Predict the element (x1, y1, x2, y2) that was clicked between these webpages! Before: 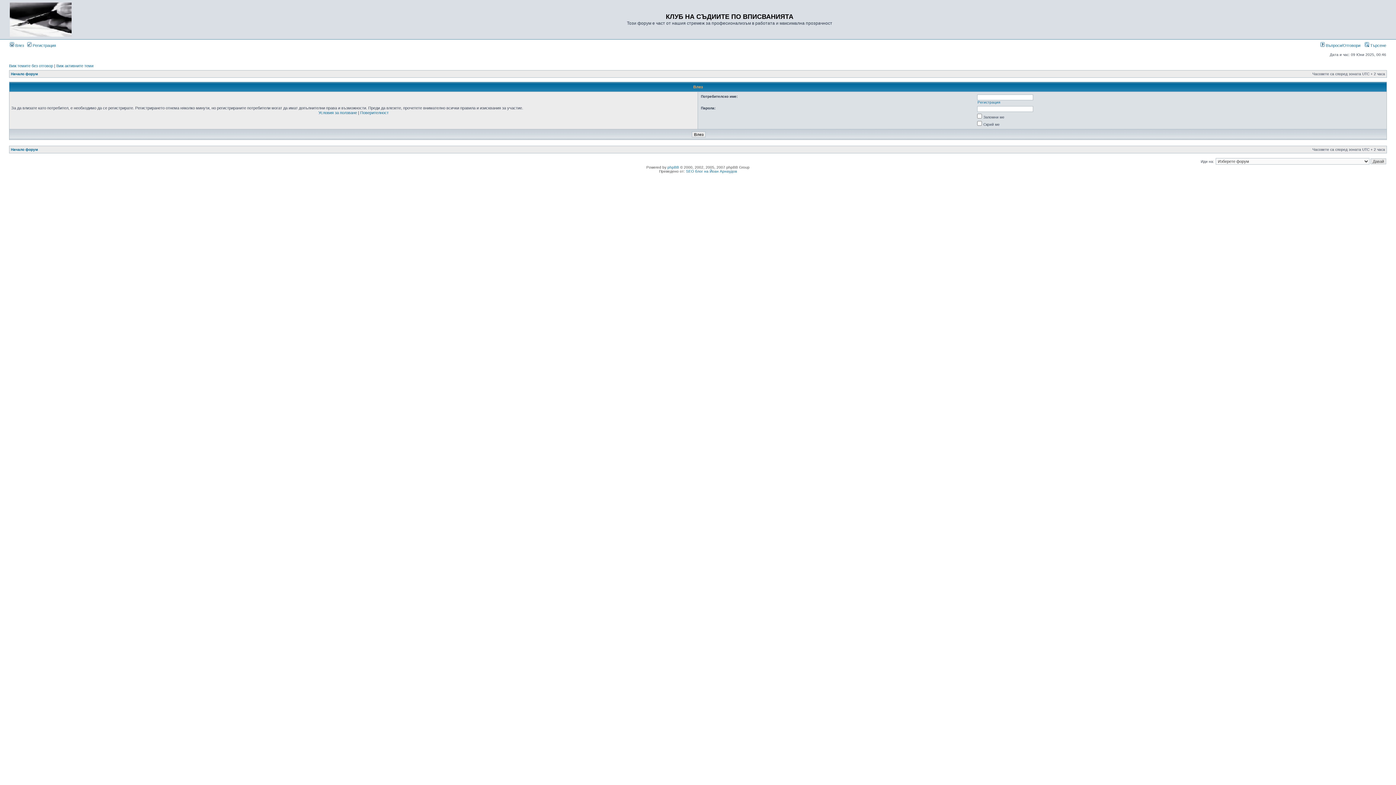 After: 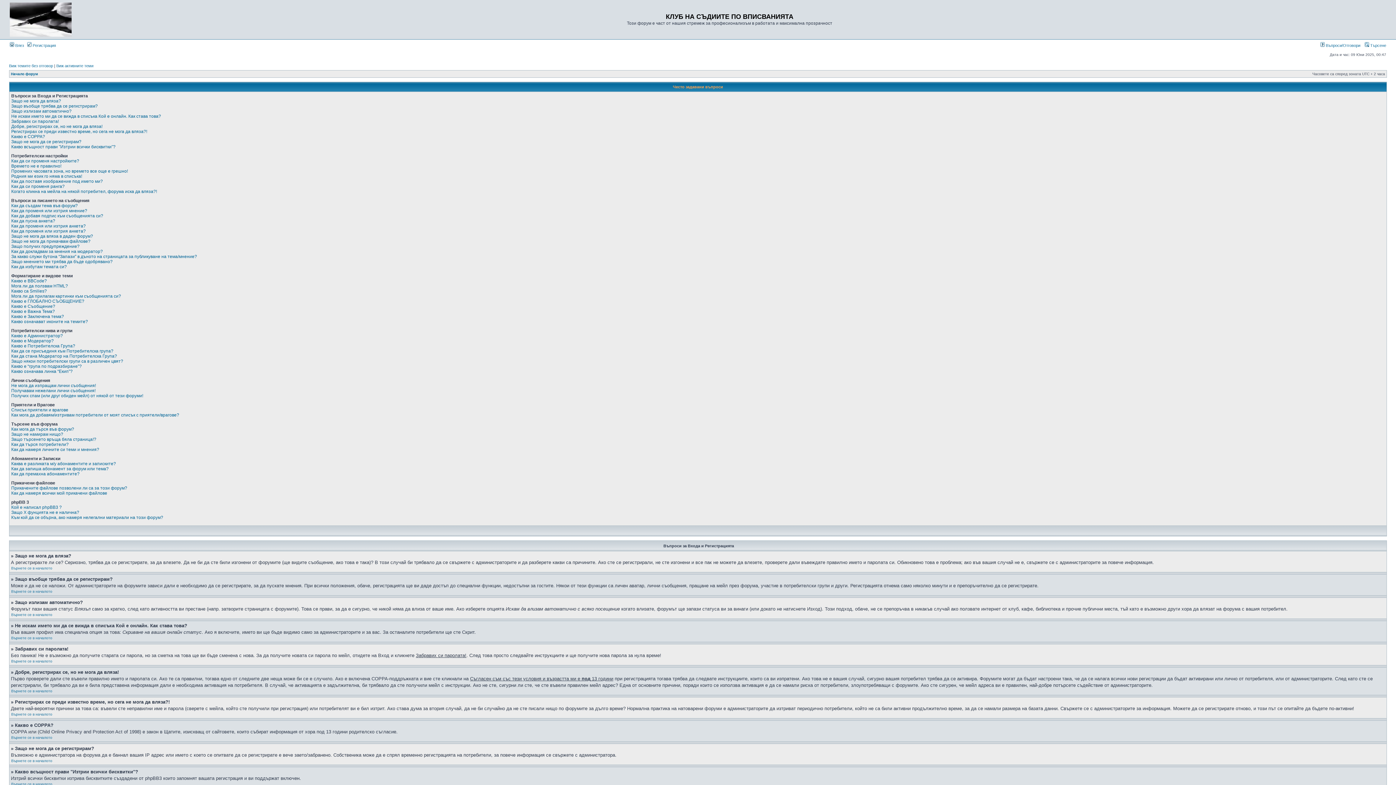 Action: label:  Въпроси/Отговори bbox: (1320, 43, 1360, 47)